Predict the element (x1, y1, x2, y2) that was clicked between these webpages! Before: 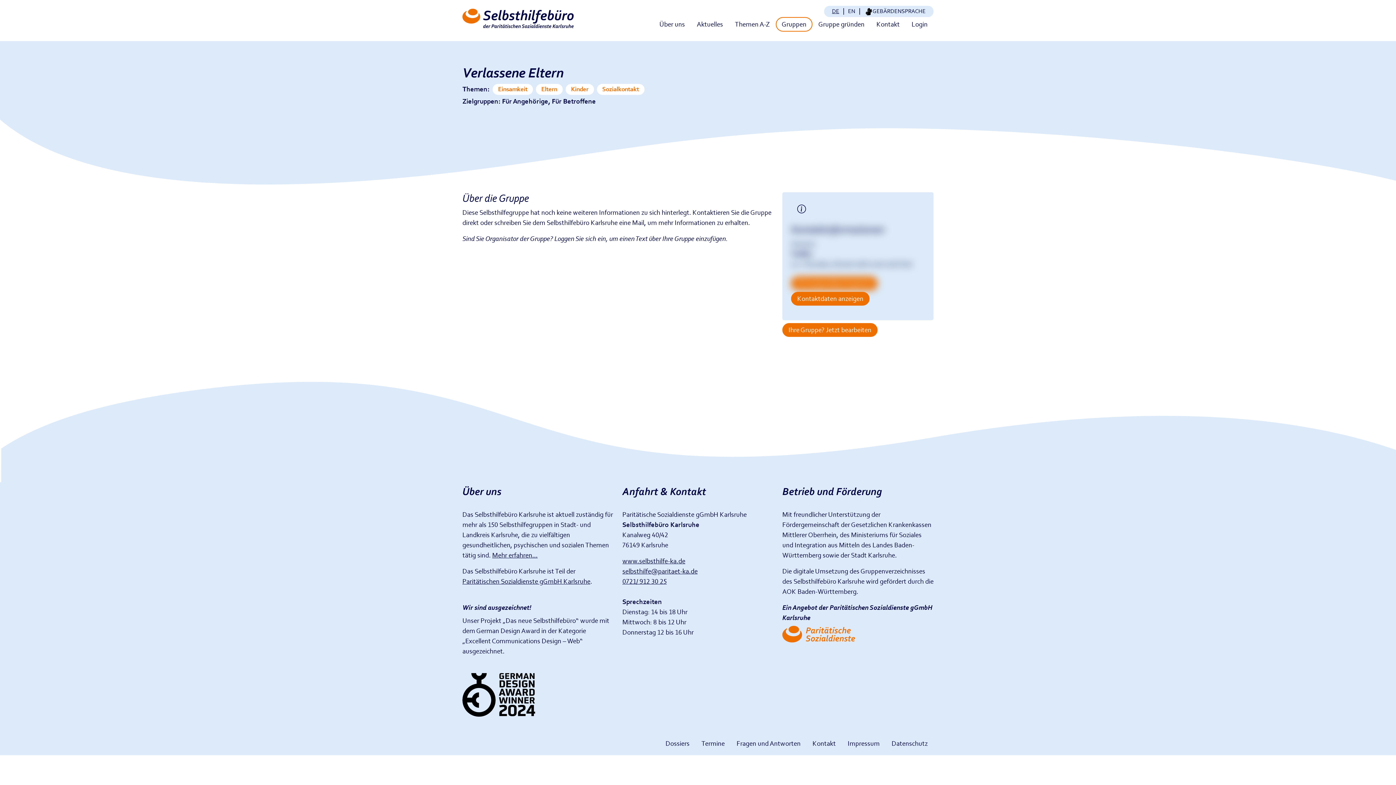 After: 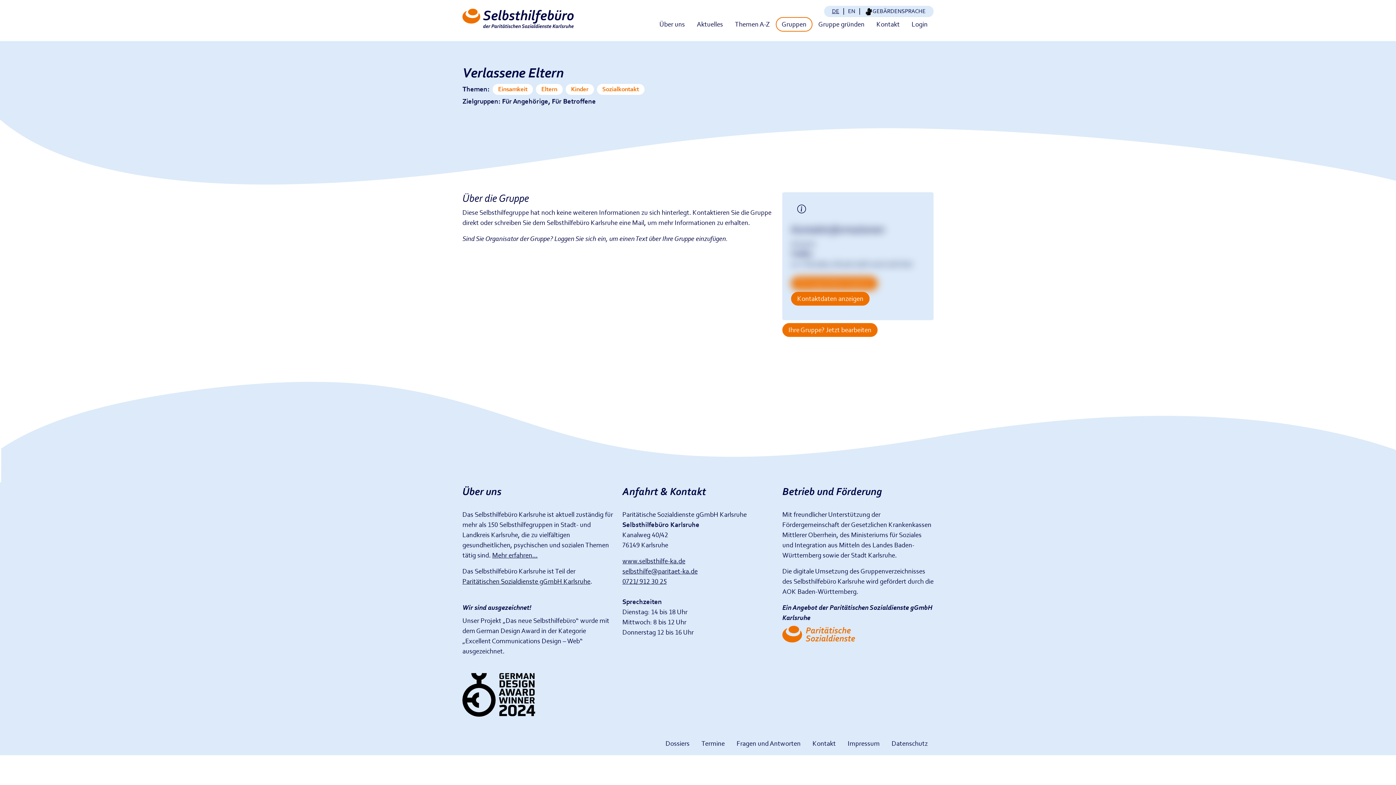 Action: bbox: (462, 577, 590, 585) label: Paritätischen Sozialdienste gGmbH Karlsruhe